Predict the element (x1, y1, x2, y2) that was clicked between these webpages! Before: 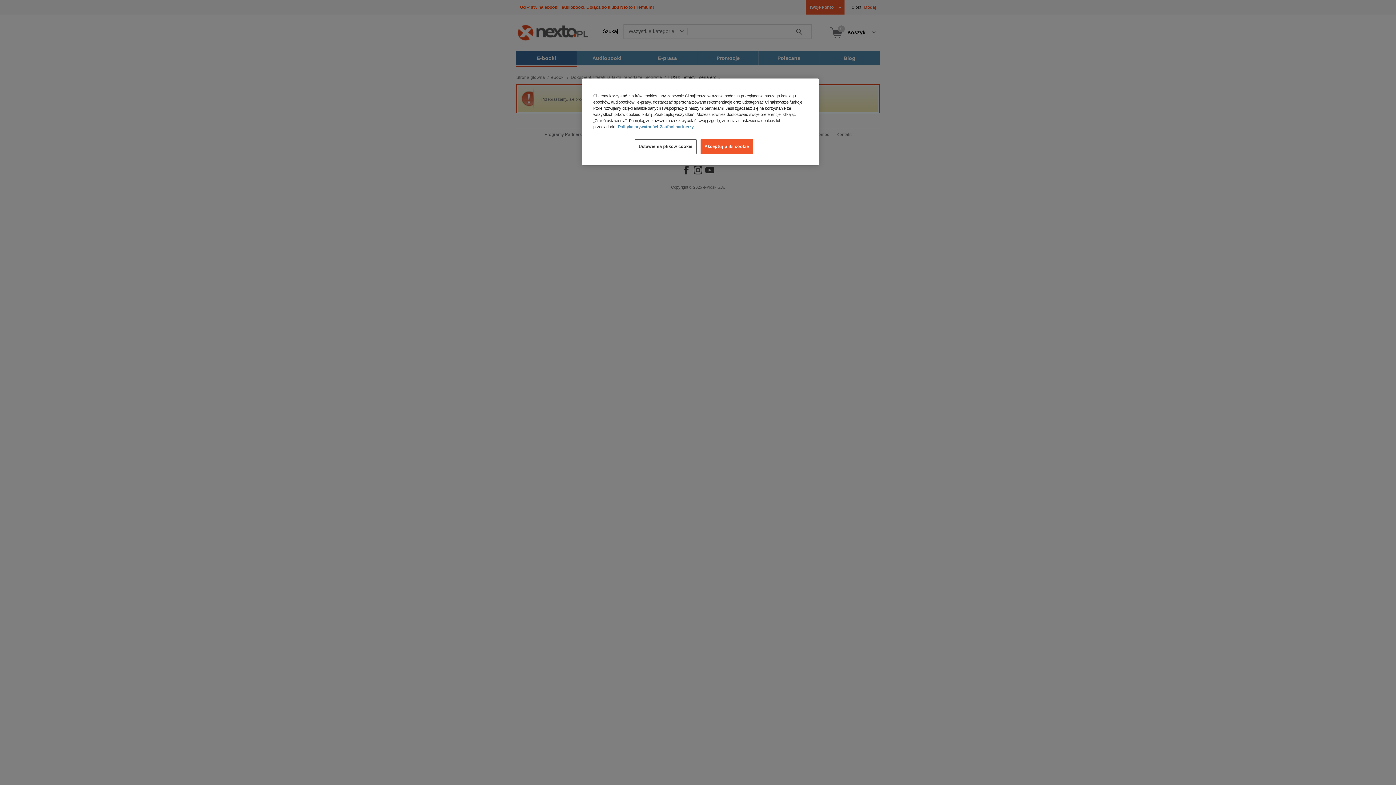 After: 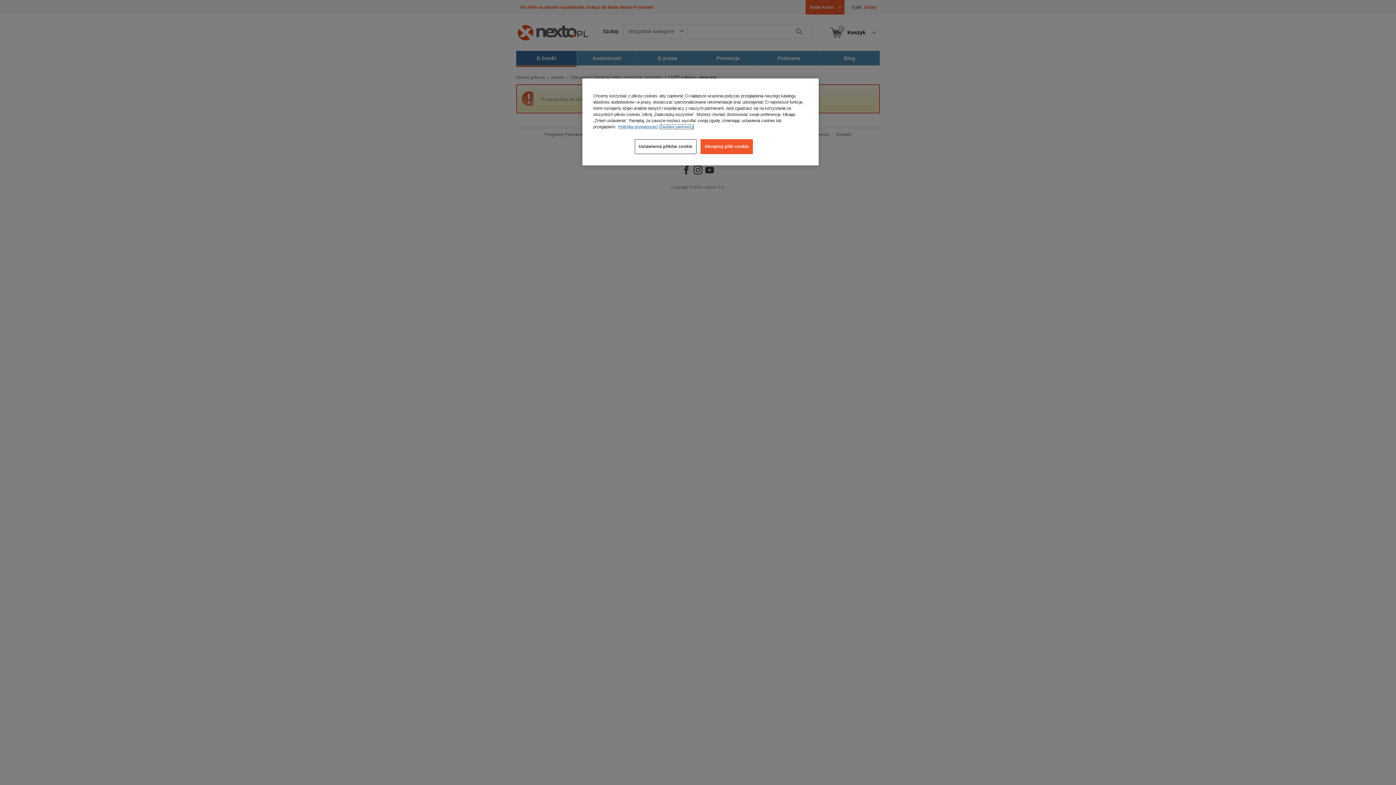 Action: bbox: (660, 124, 693, 129) label: Zaufani partnerzy, otwiera się w nowym oknie